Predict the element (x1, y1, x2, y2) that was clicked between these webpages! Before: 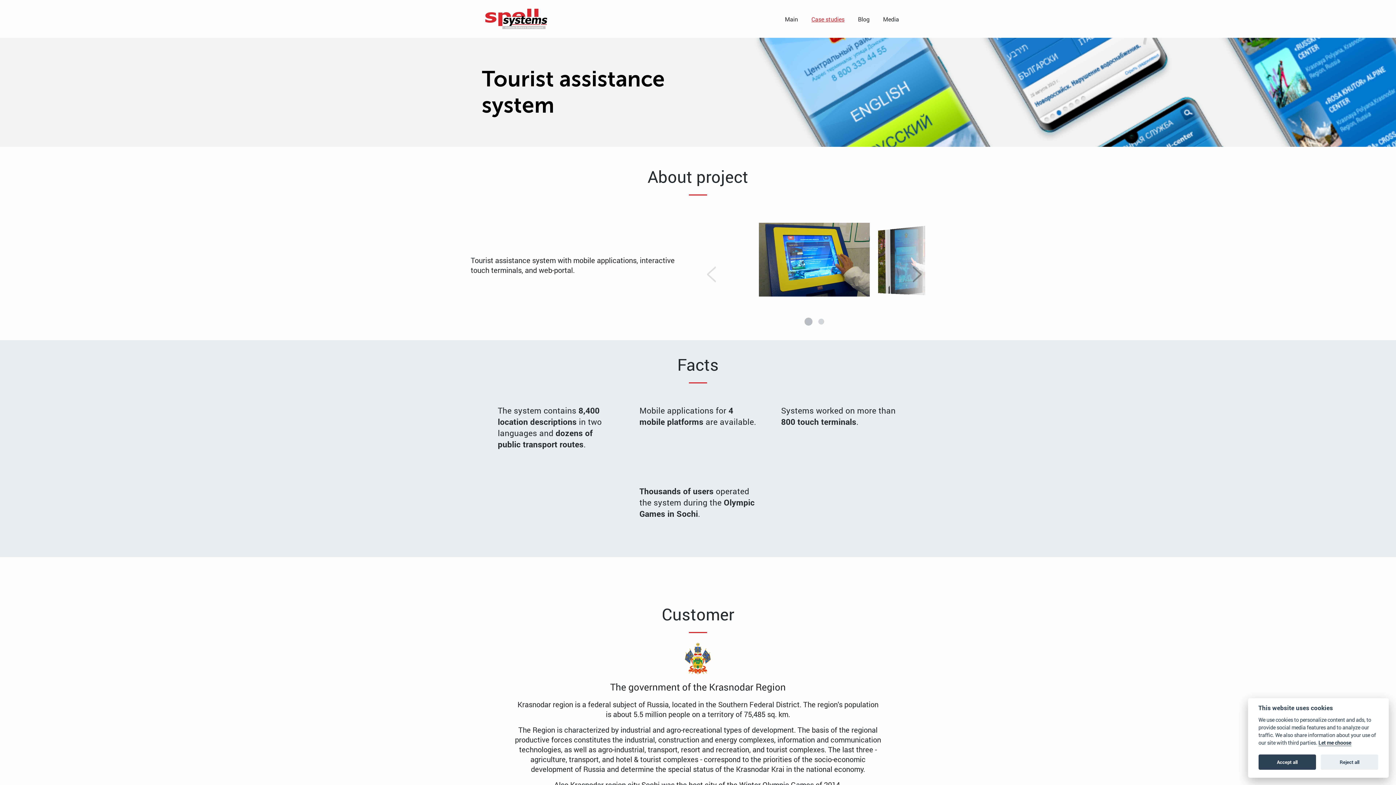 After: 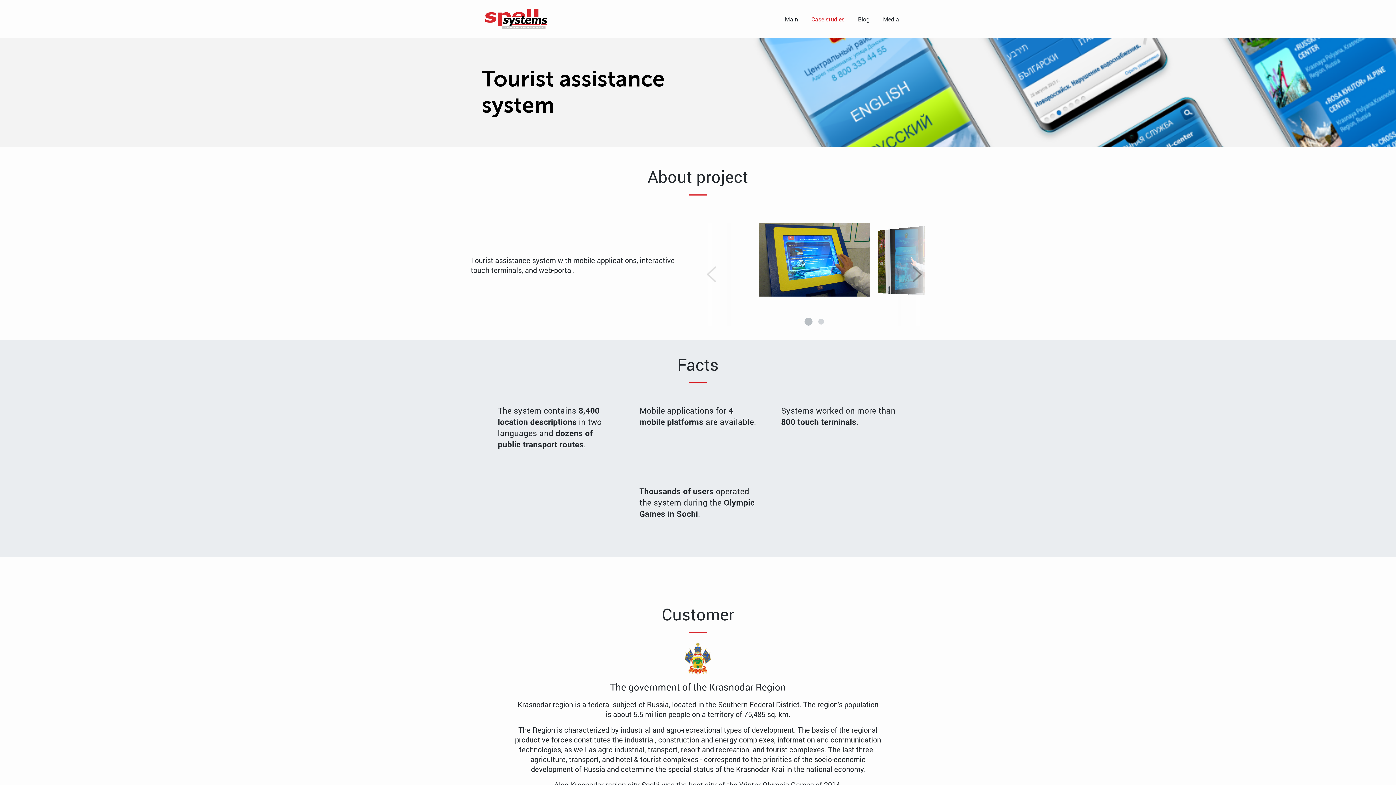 Action: label: Accept all bbox: (1258, 755, 1316, 770)